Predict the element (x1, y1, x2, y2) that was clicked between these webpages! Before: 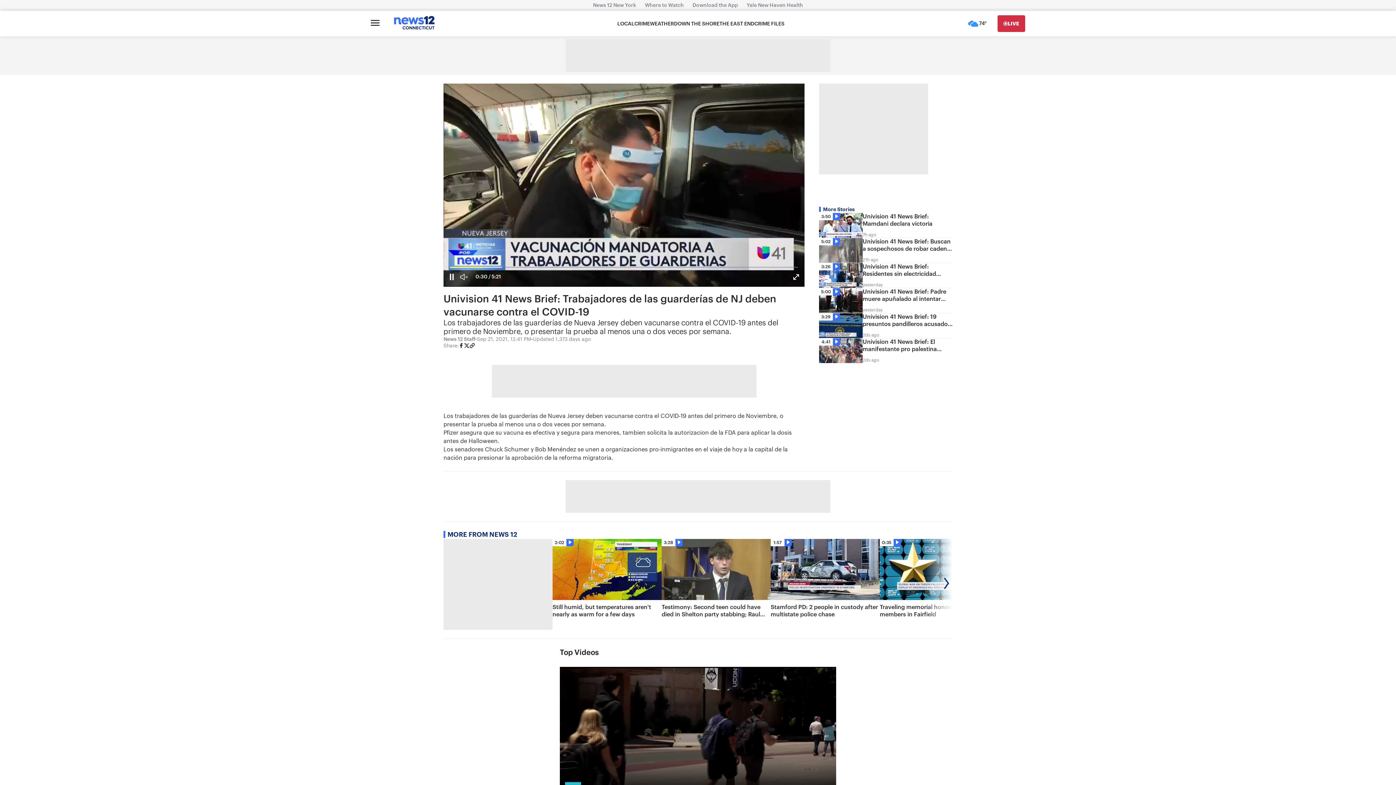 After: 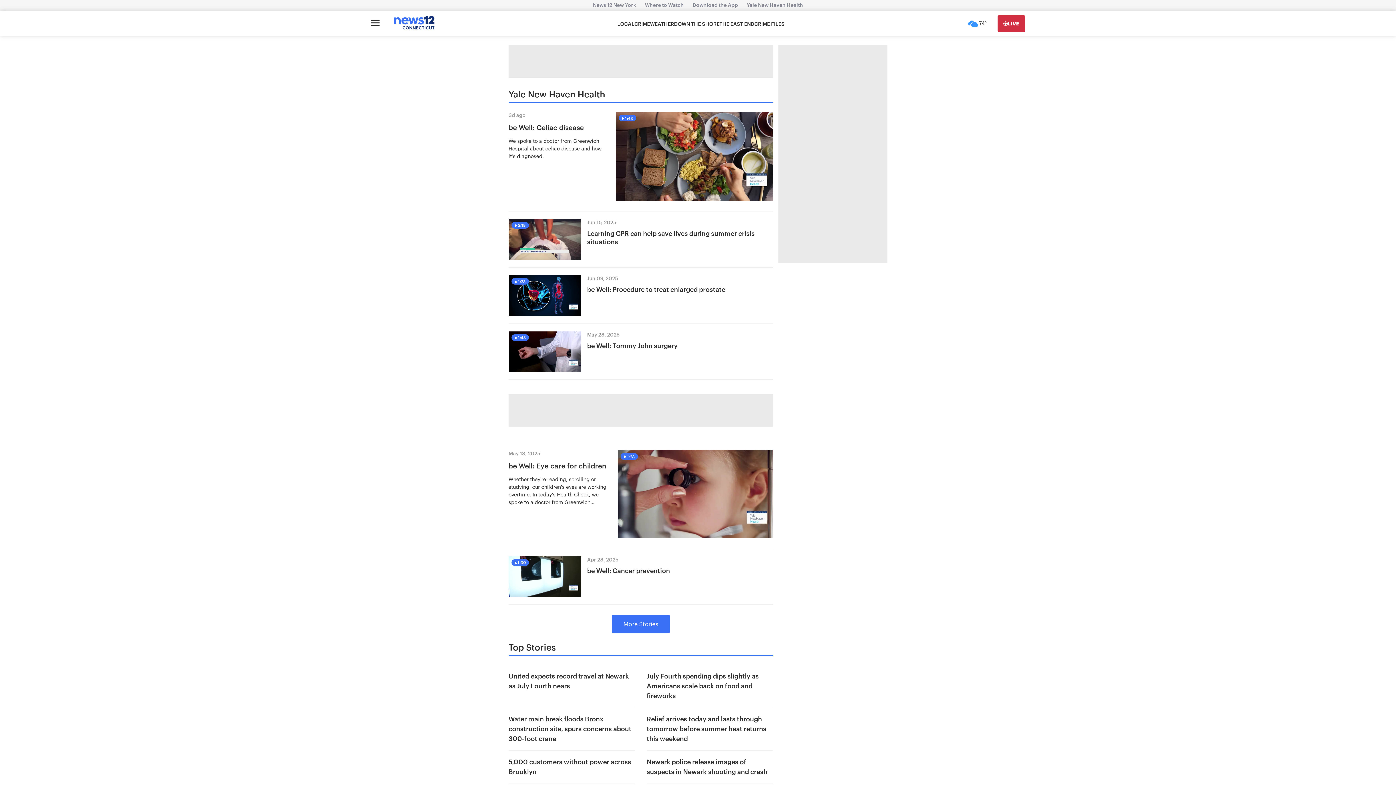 Action: label: Yale New Haven Health bbox: (742, 2, 807, 8)